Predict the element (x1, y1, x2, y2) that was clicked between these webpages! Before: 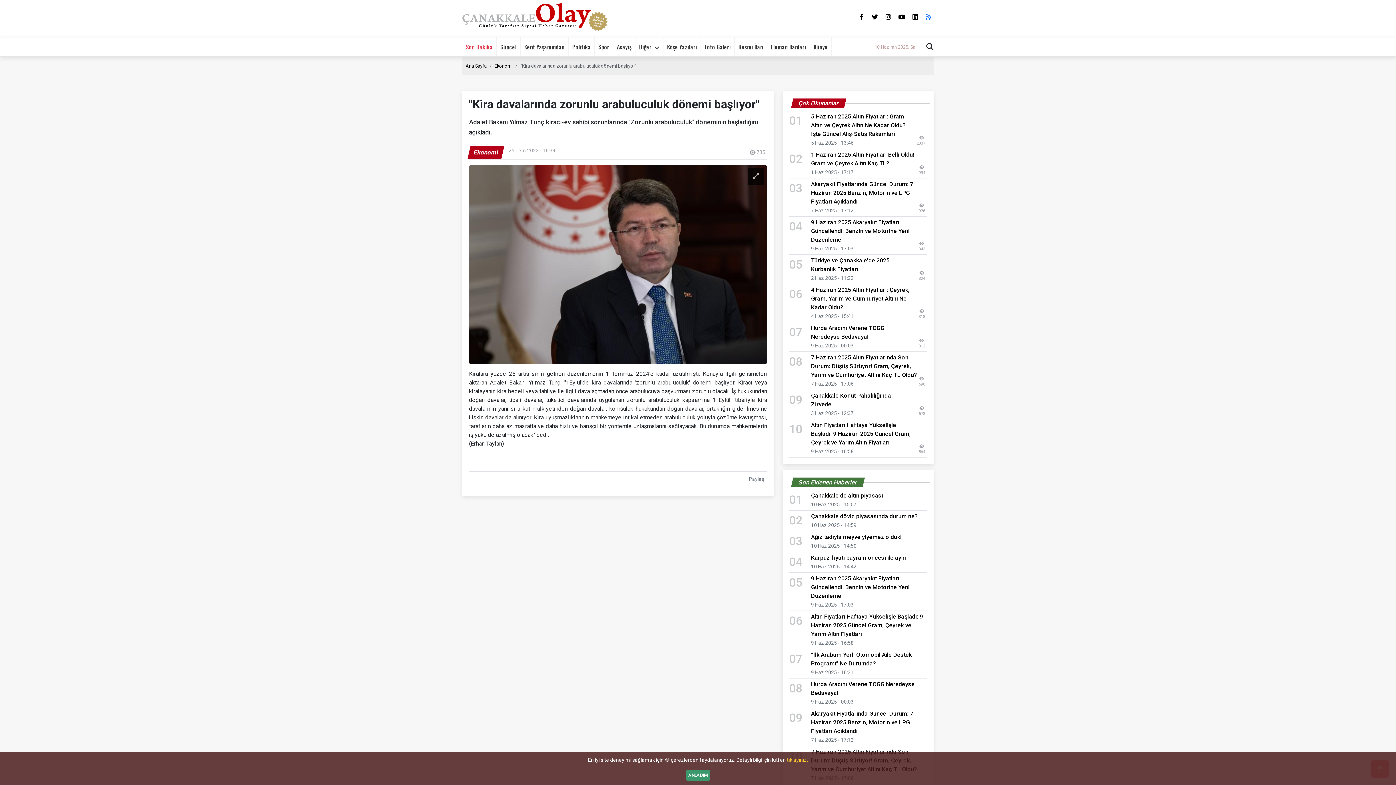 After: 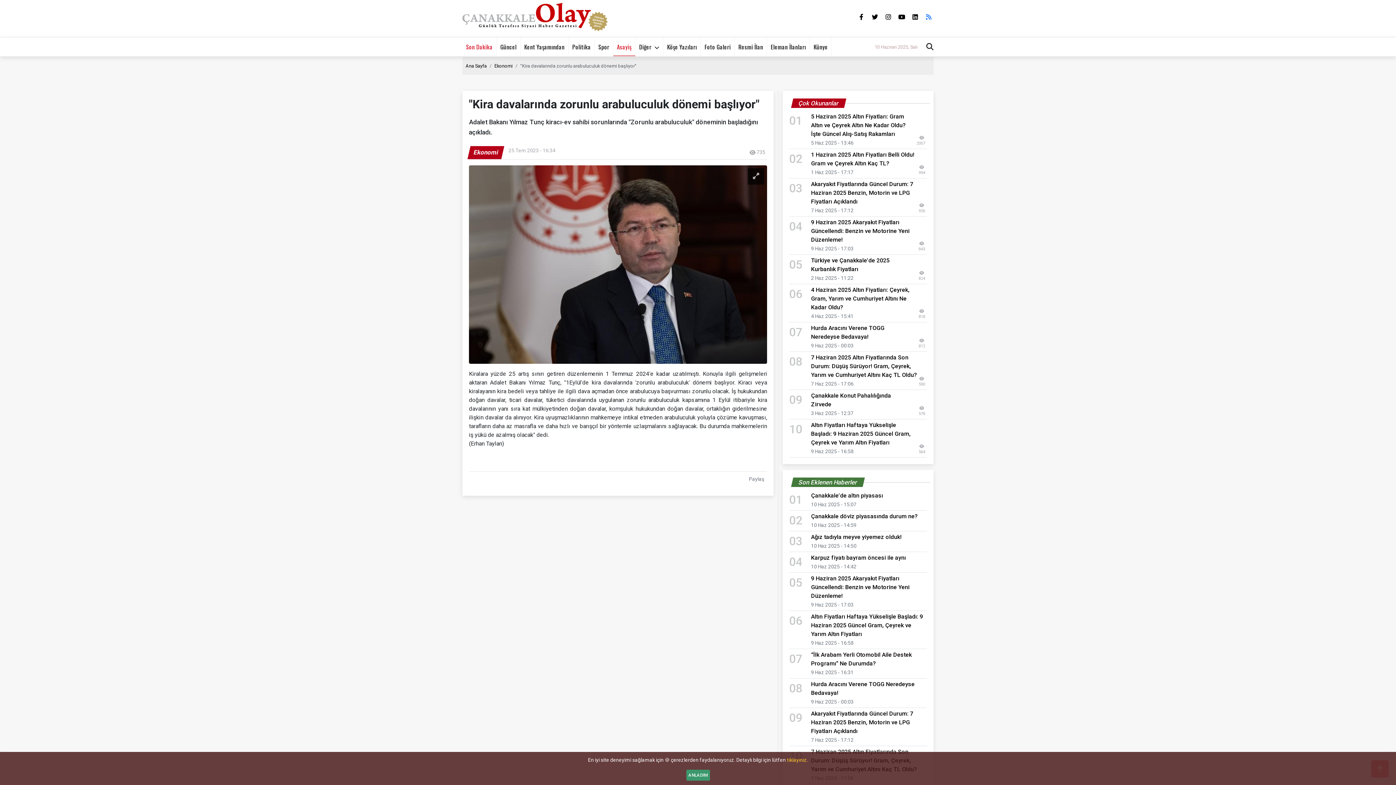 Action: bbox: (613, 37, 635, 56) label: Asayiş